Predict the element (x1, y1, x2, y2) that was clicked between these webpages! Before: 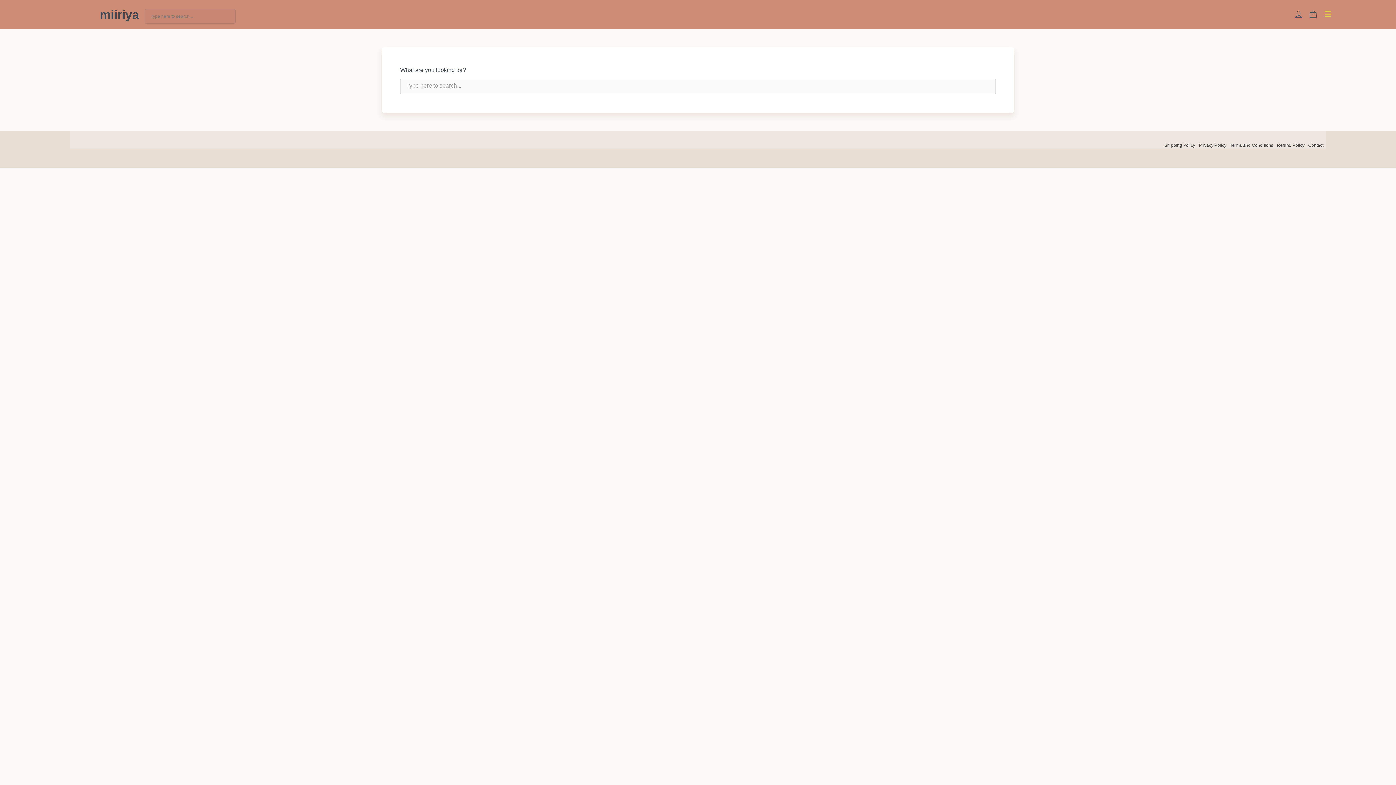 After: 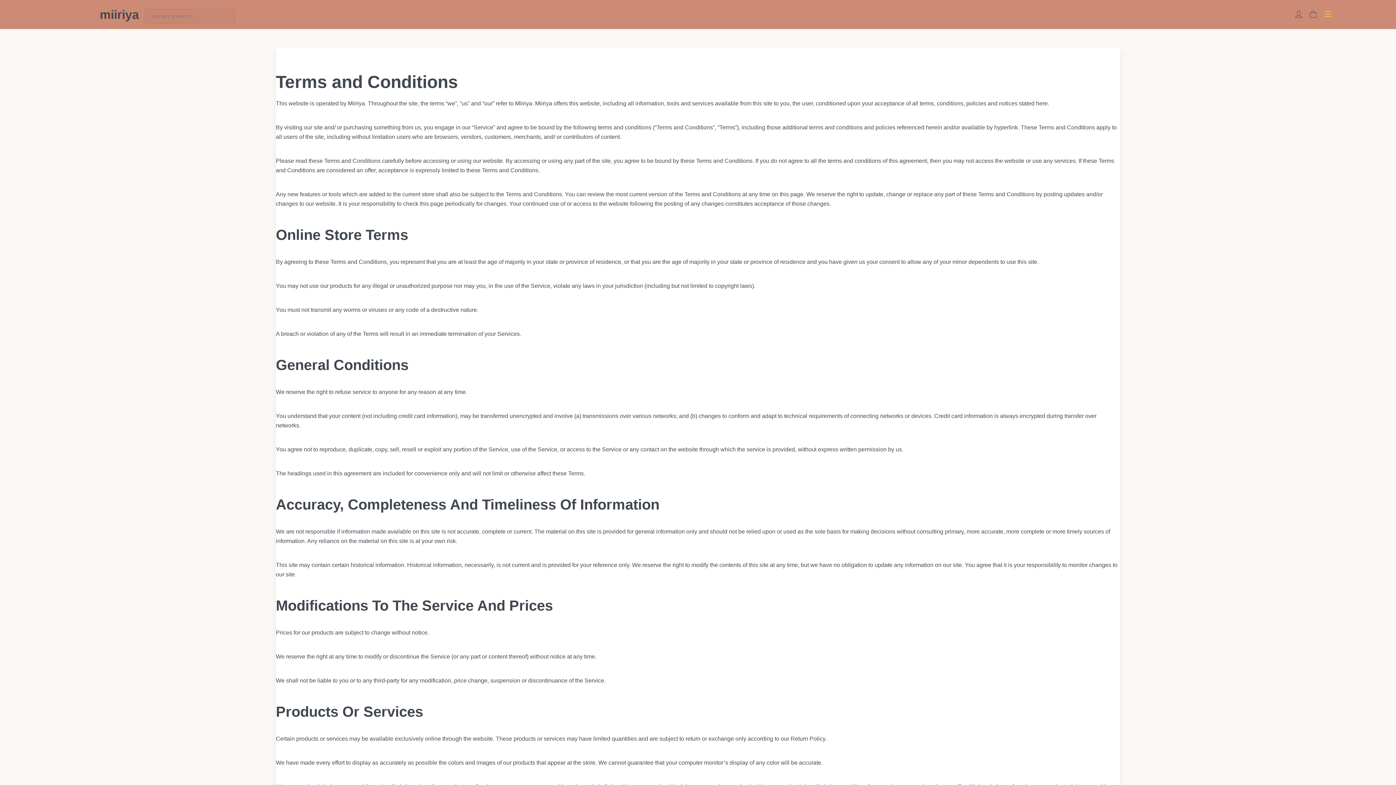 Action: bbox: (1230, 142, 1273, 148) label: Terms and Conditions